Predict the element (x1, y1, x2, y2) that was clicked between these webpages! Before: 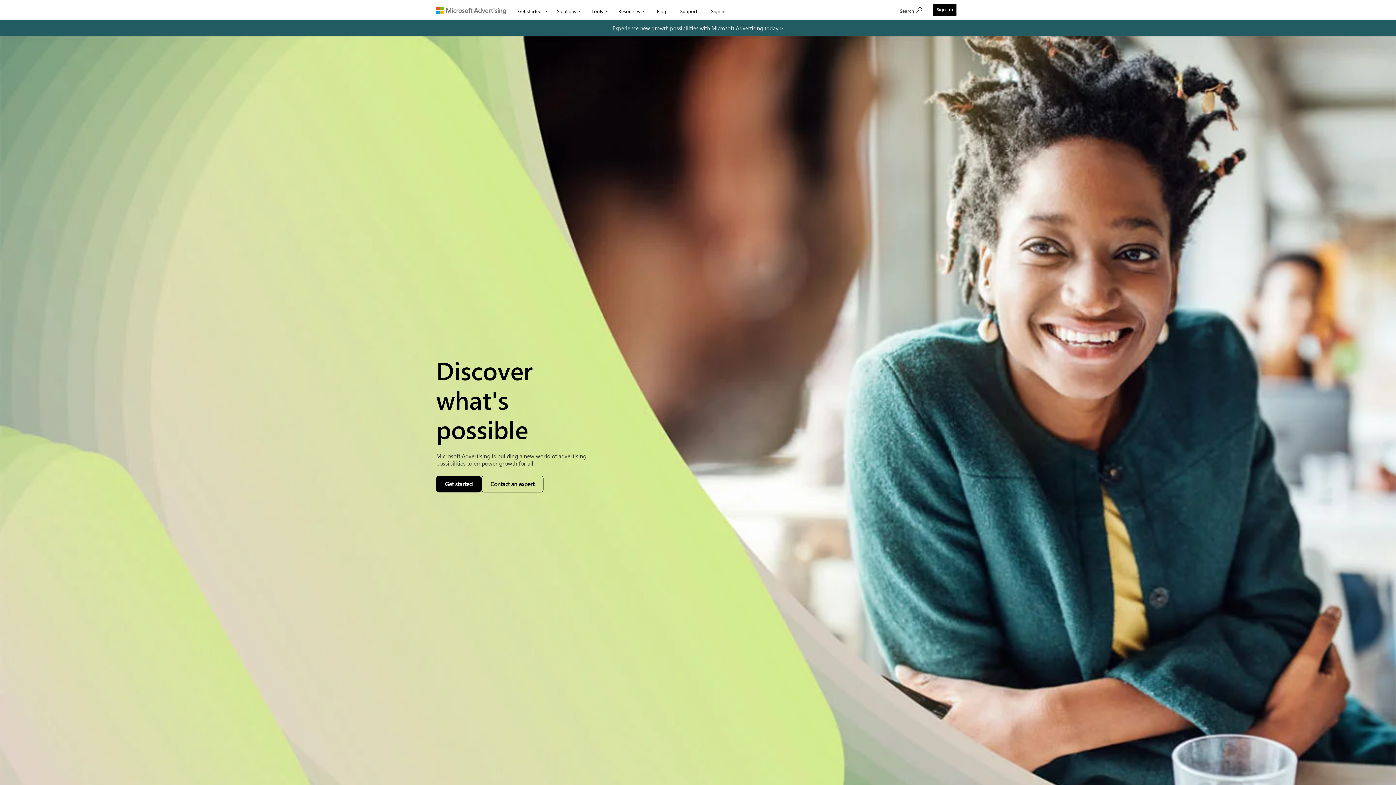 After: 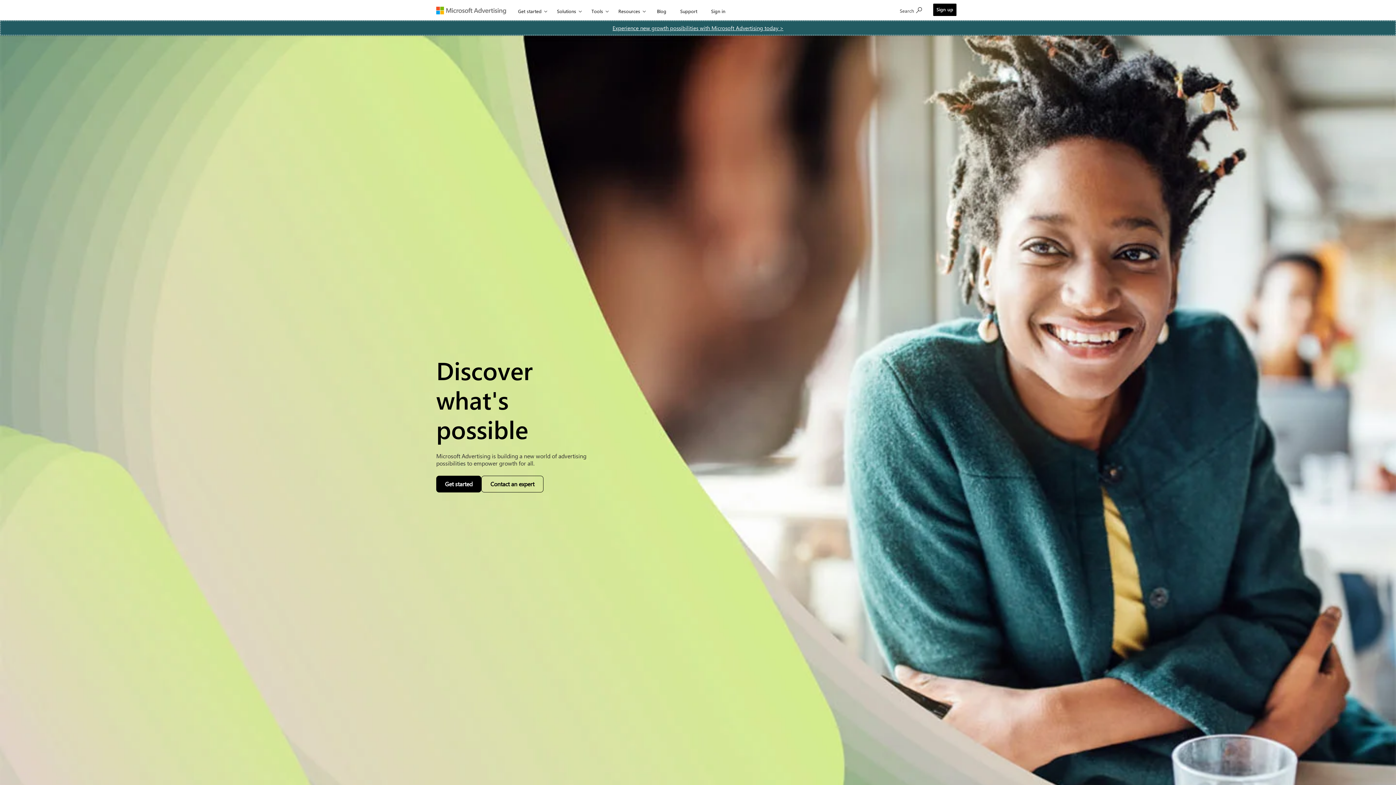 Action: label:  experience new growth possibilities with microsoft advertising today bbox: (0, 20, 1396, 35)